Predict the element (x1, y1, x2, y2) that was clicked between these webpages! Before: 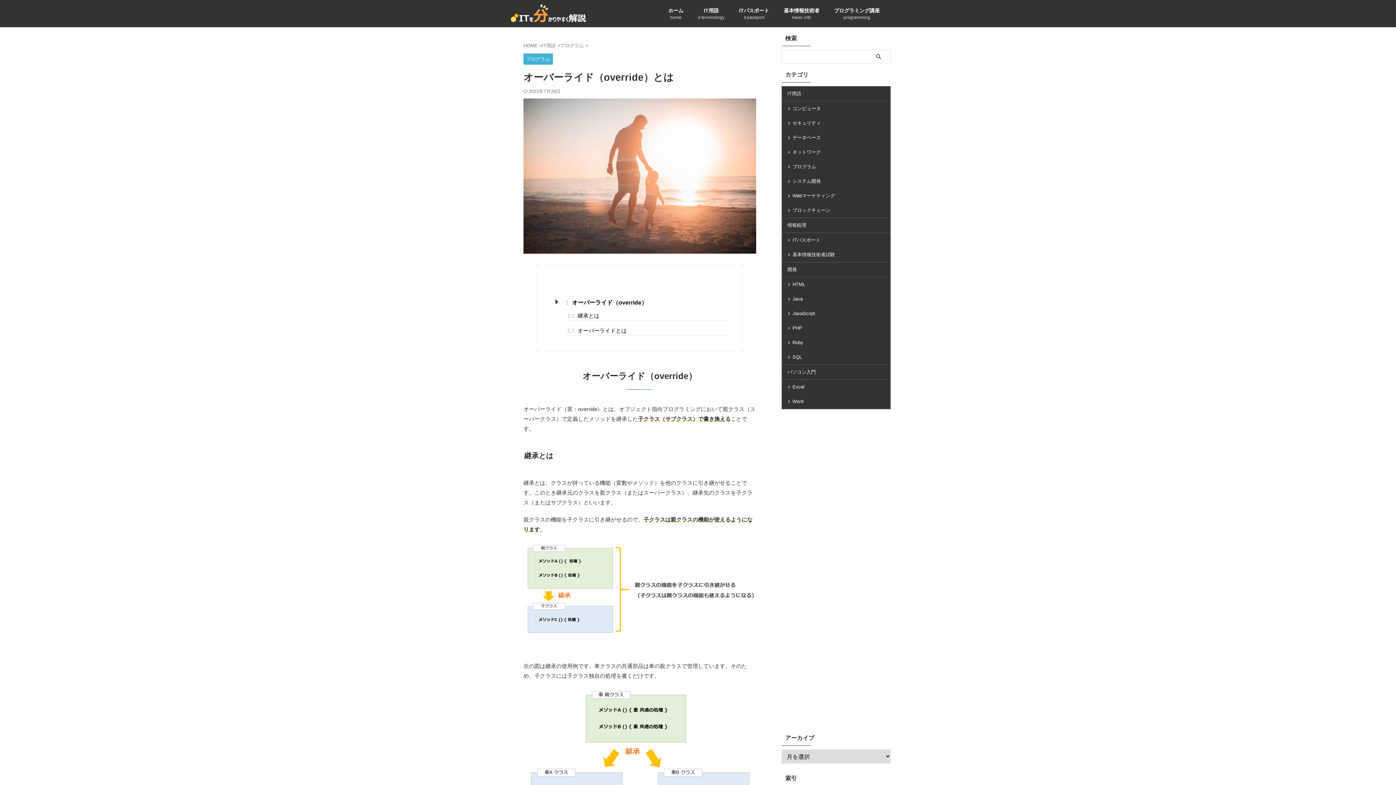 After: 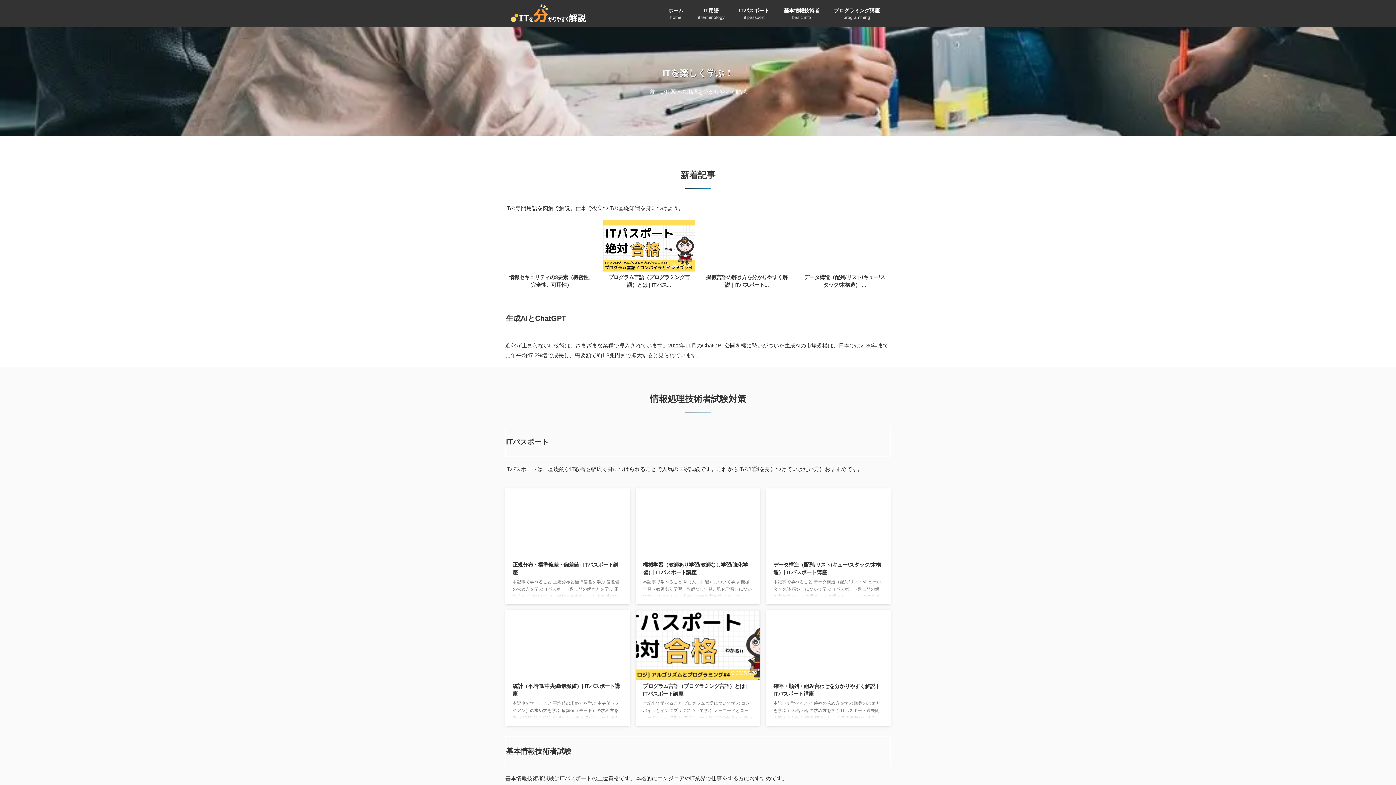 Action: label: ホーム
home bbox: (668, 7, 683, 21)